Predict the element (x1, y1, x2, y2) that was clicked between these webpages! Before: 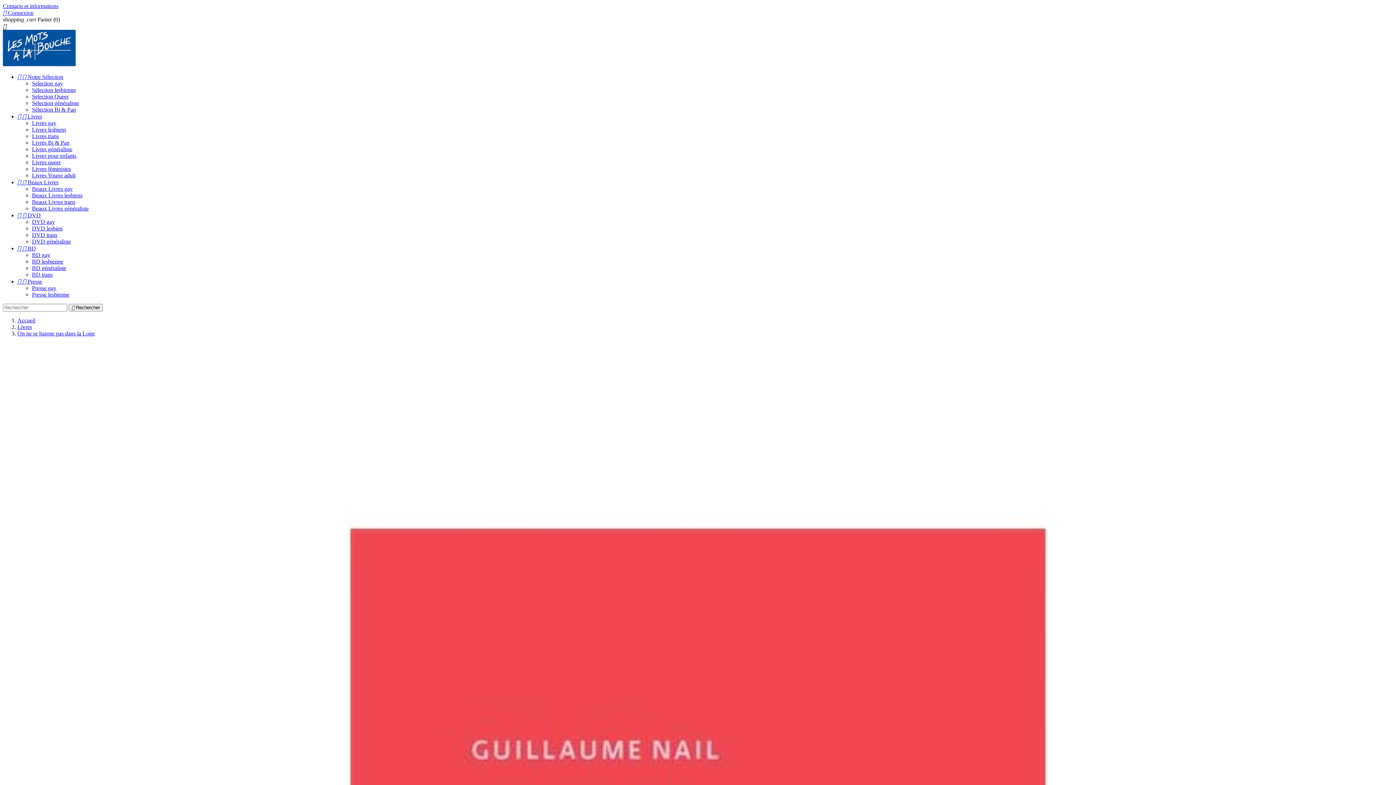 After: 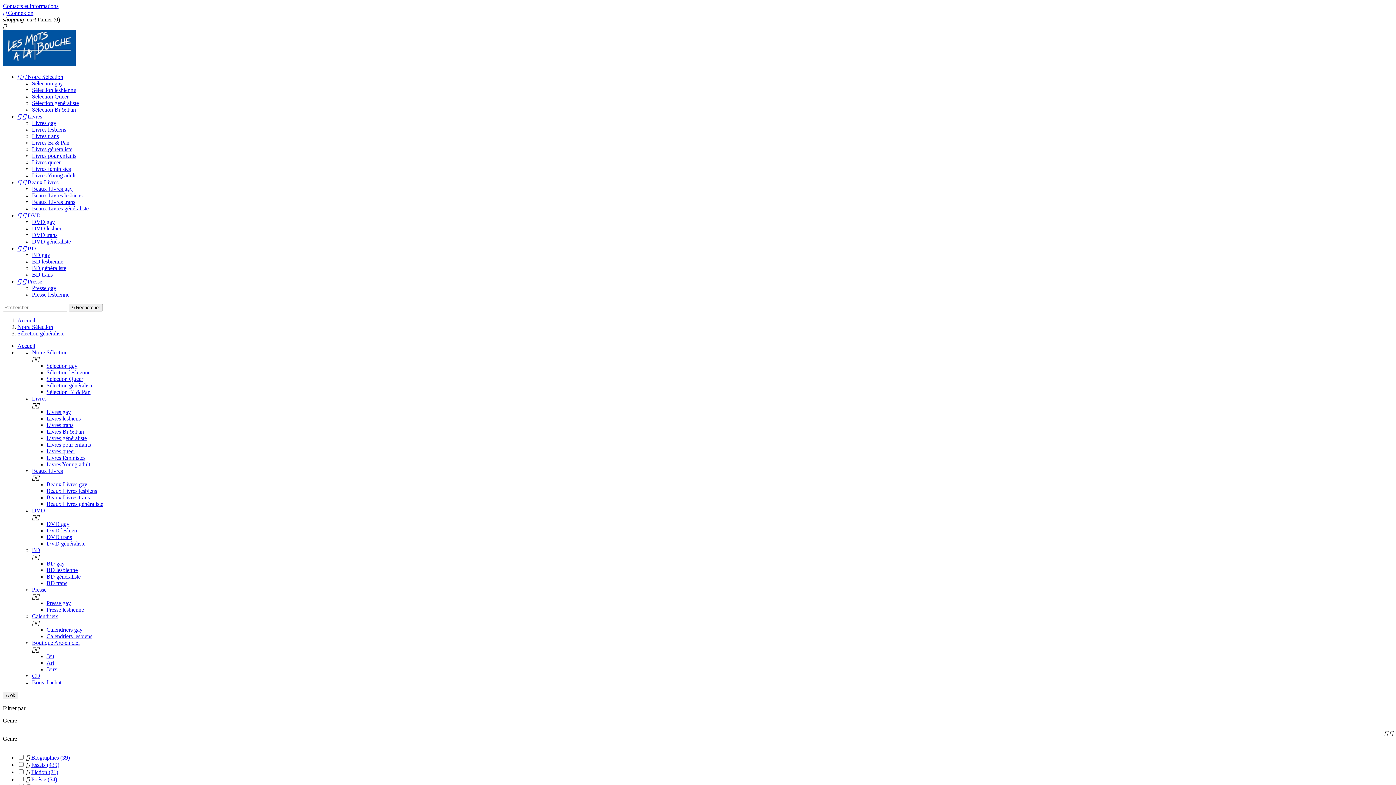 Action: bbox: (32, 100, 78, 106) label: Sélection généraliste